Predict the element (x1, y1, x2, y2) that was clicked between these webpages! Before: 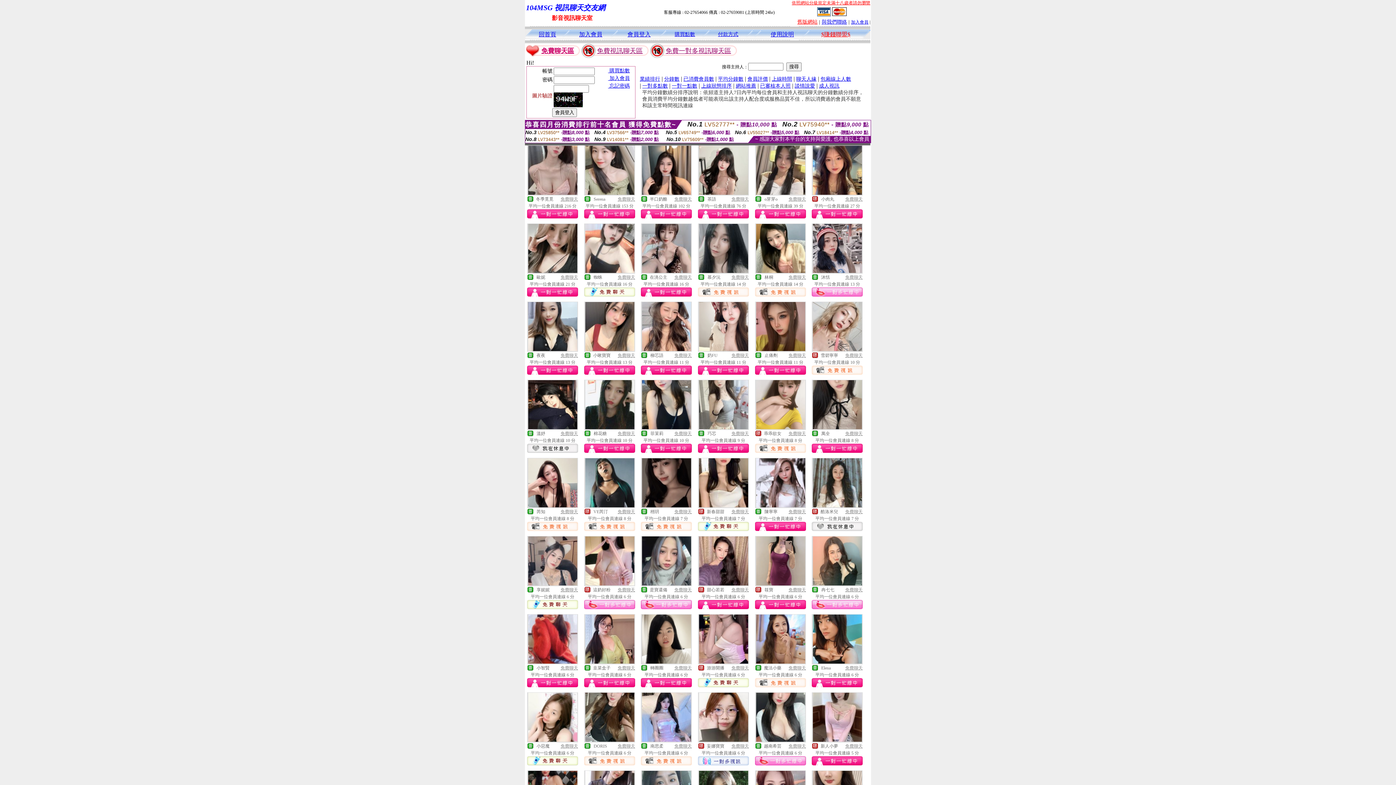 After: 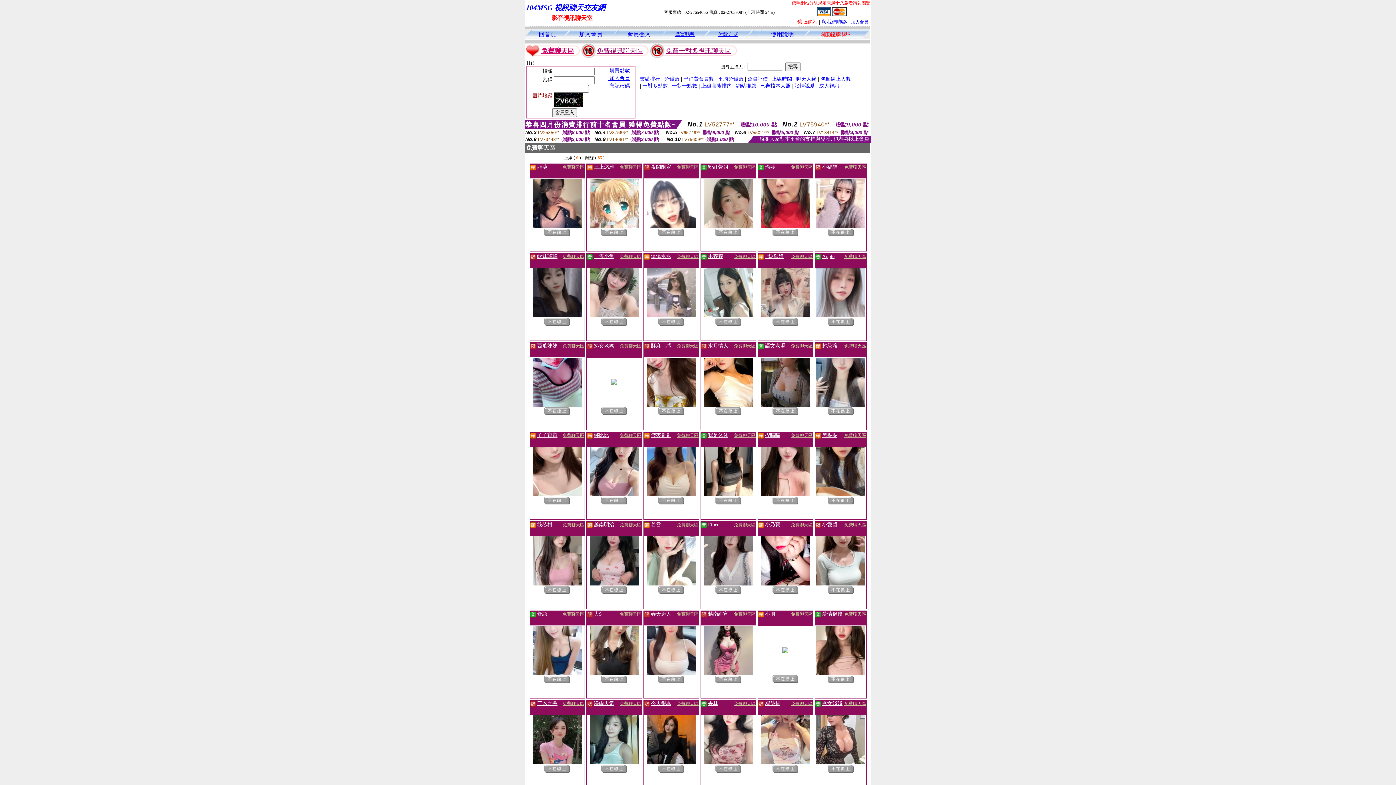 Action: bbox: (560, 274, 578, 280) label: 免費聊天